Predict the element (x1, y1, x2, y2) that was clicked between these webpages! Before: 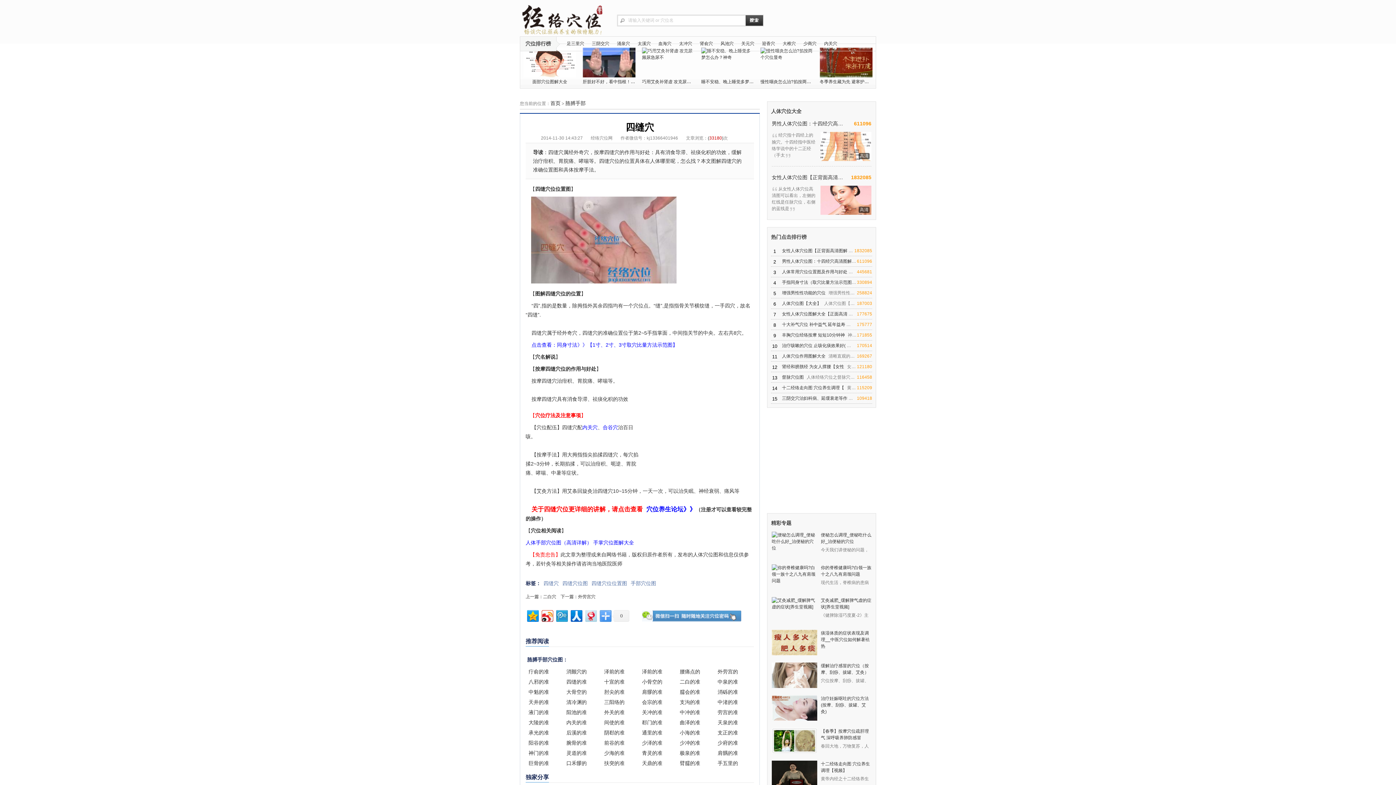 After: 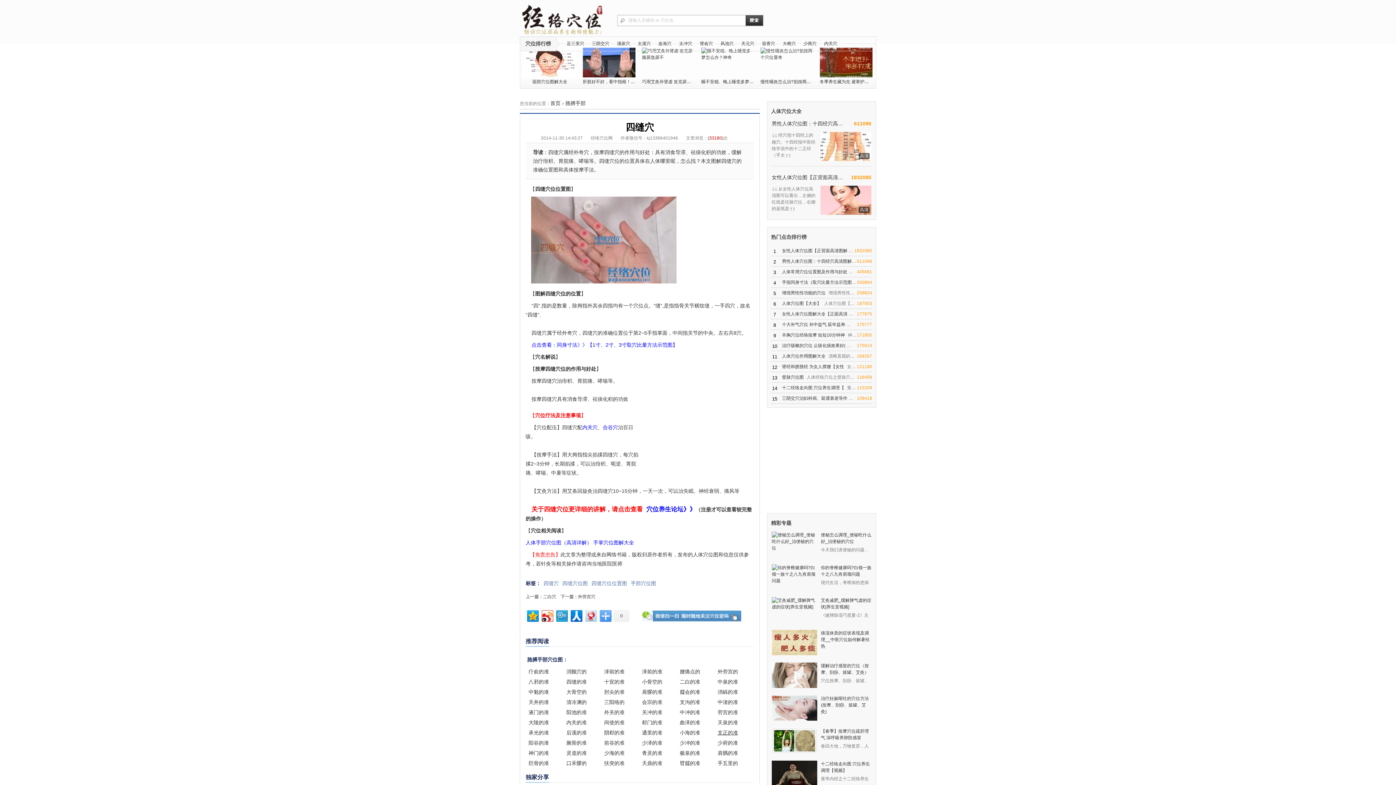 Action: label: 支正的准 bbox: (717, 730, 738, 736)